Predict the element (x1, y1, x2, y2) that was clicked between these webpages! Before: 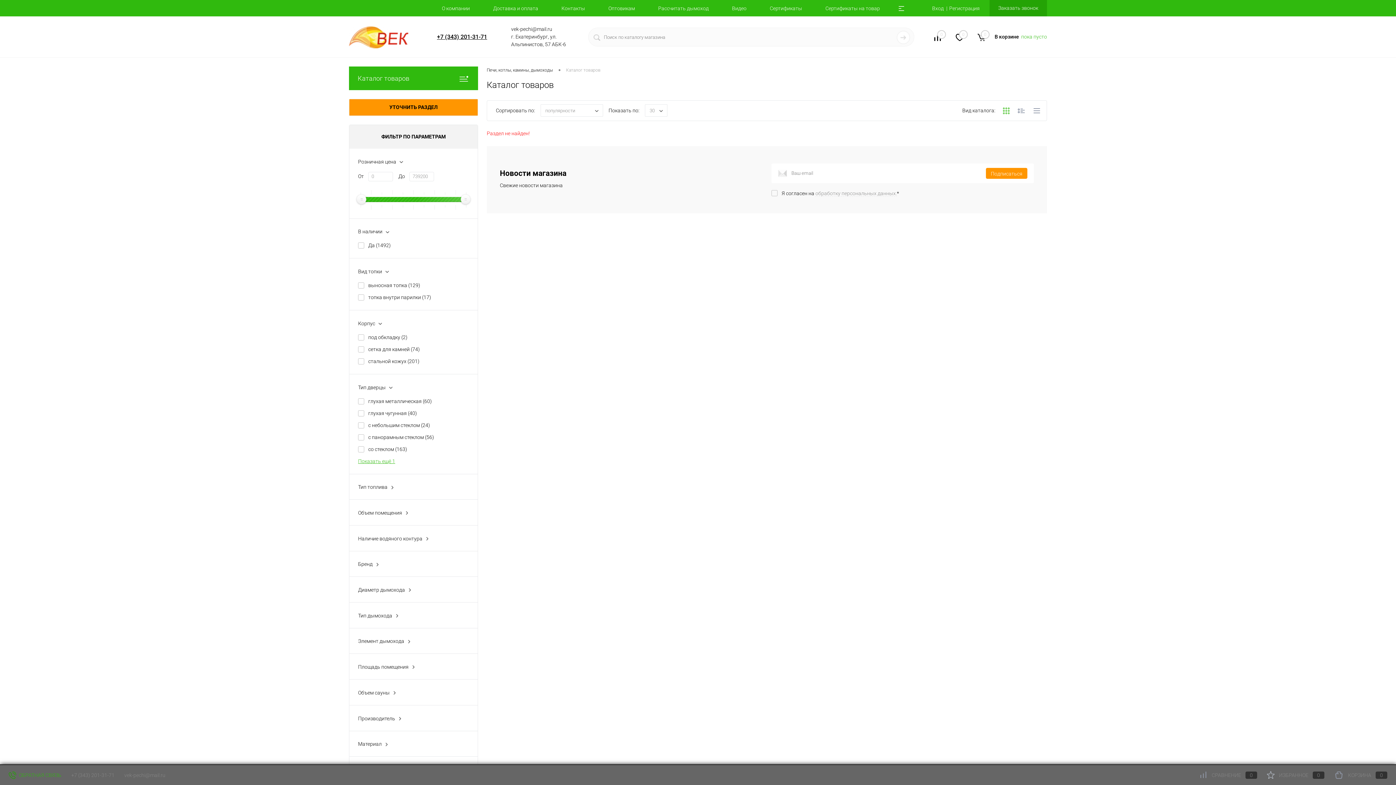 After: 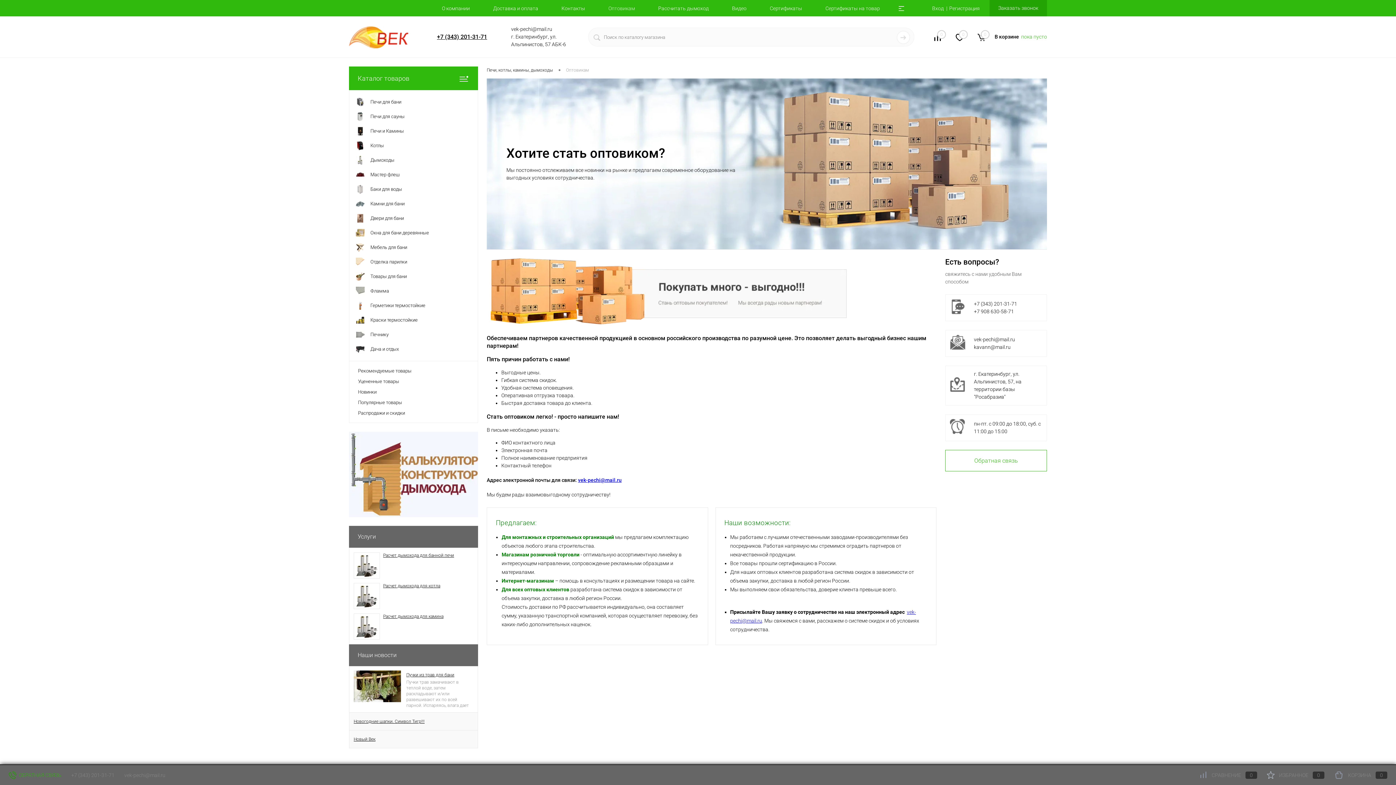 Action: bbox: (596, 0, 646, 16) label: Оптовикам